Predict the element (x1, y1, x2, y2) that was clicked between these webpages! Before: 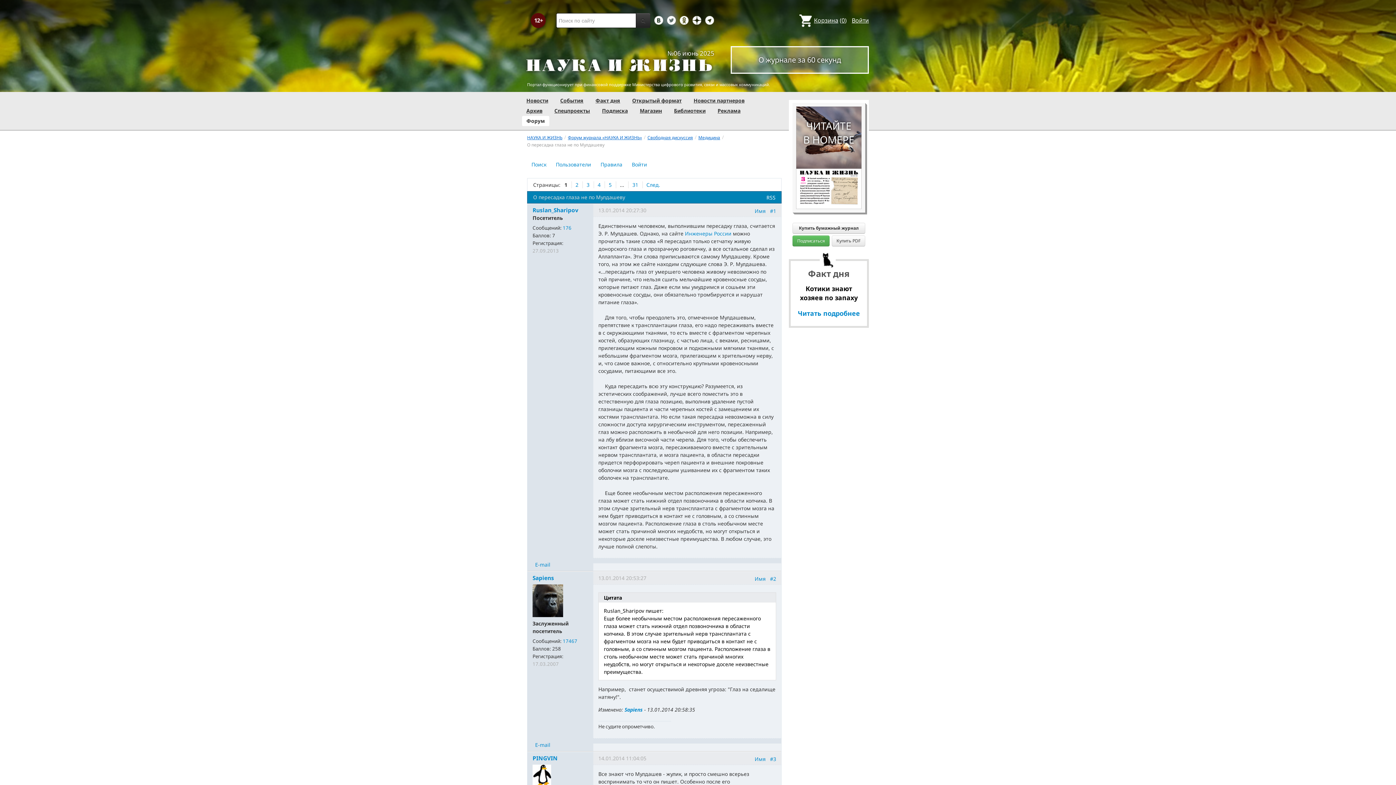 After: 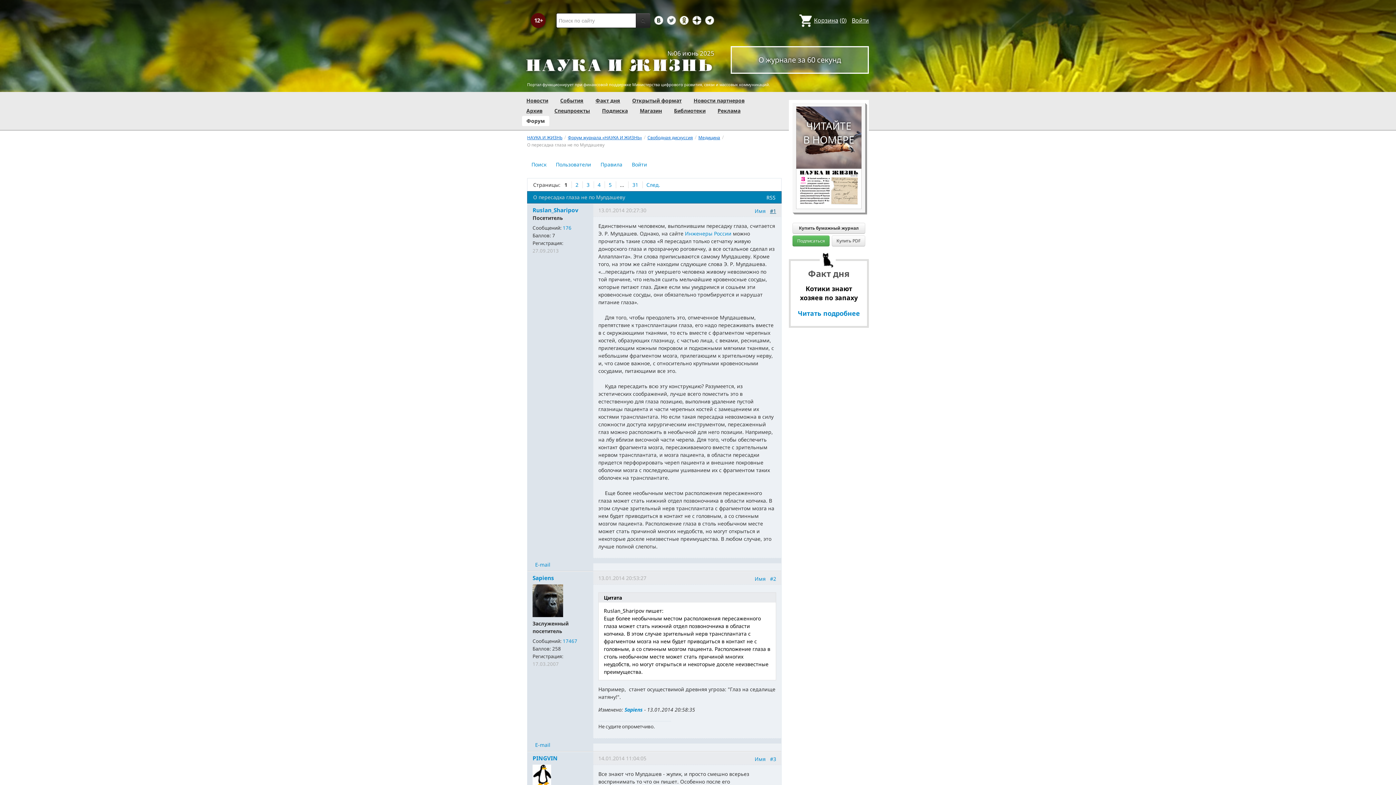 Action: bbox: (770, 207, 776, 214) label: #1